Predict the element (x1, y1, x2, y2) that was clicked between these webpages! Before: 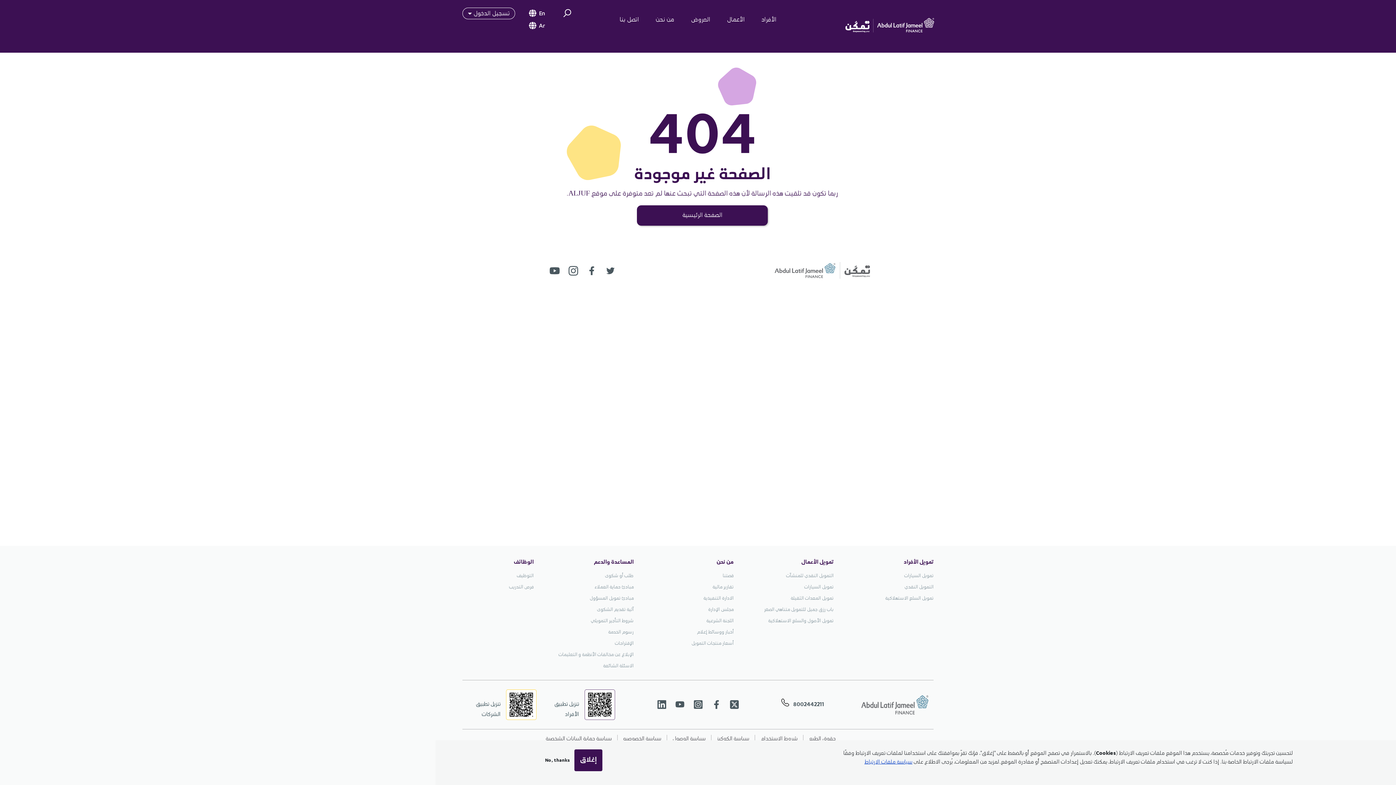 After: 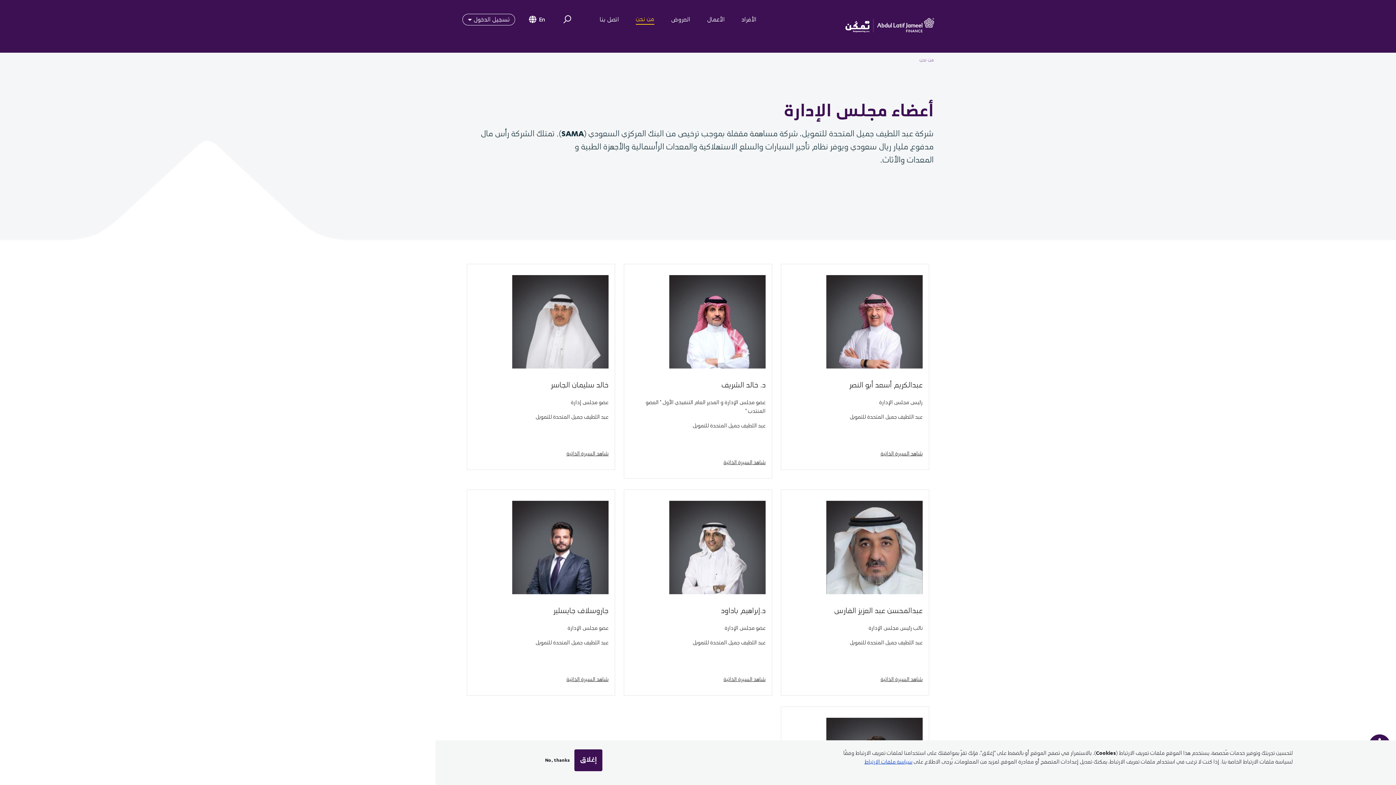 Action: bbox: (708, 607, 733, 613) label: مجلس الإدارة